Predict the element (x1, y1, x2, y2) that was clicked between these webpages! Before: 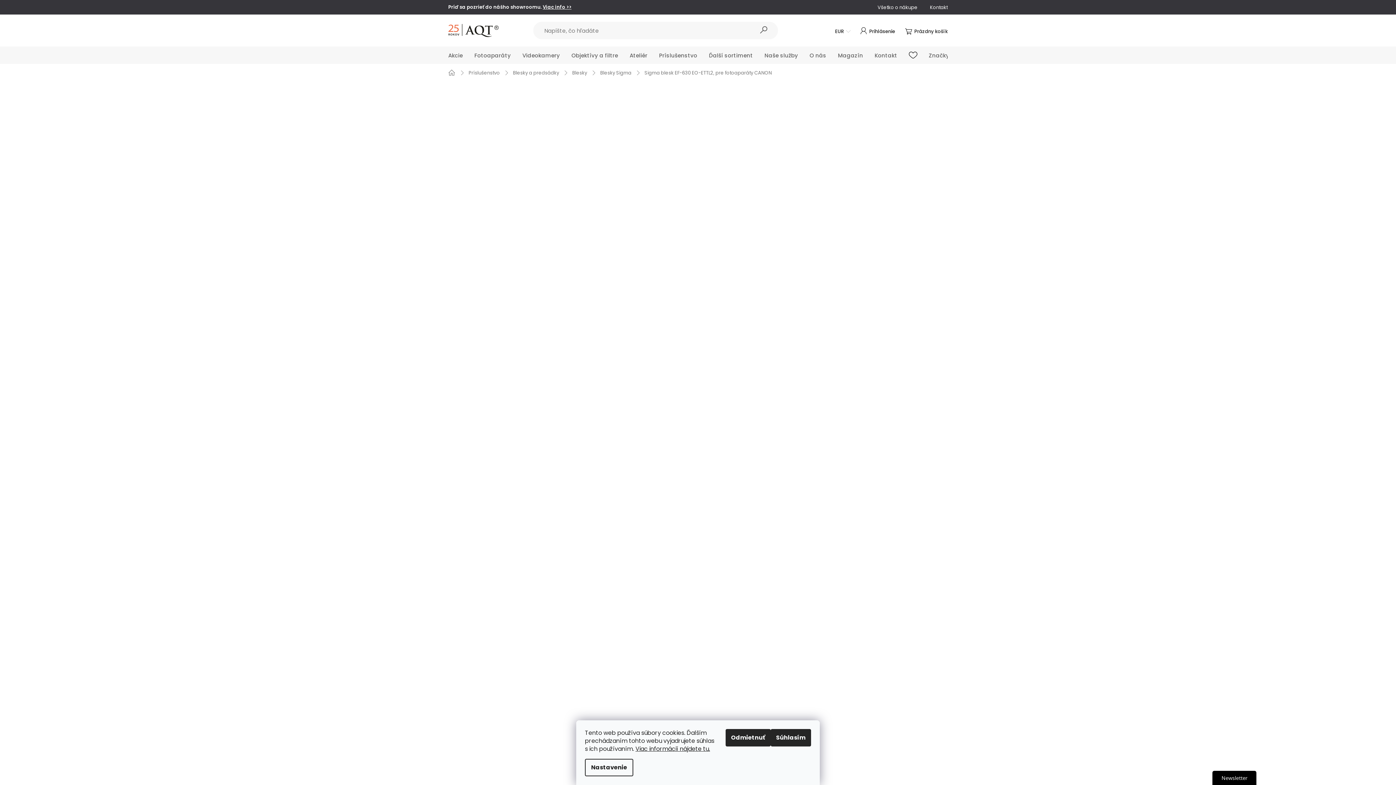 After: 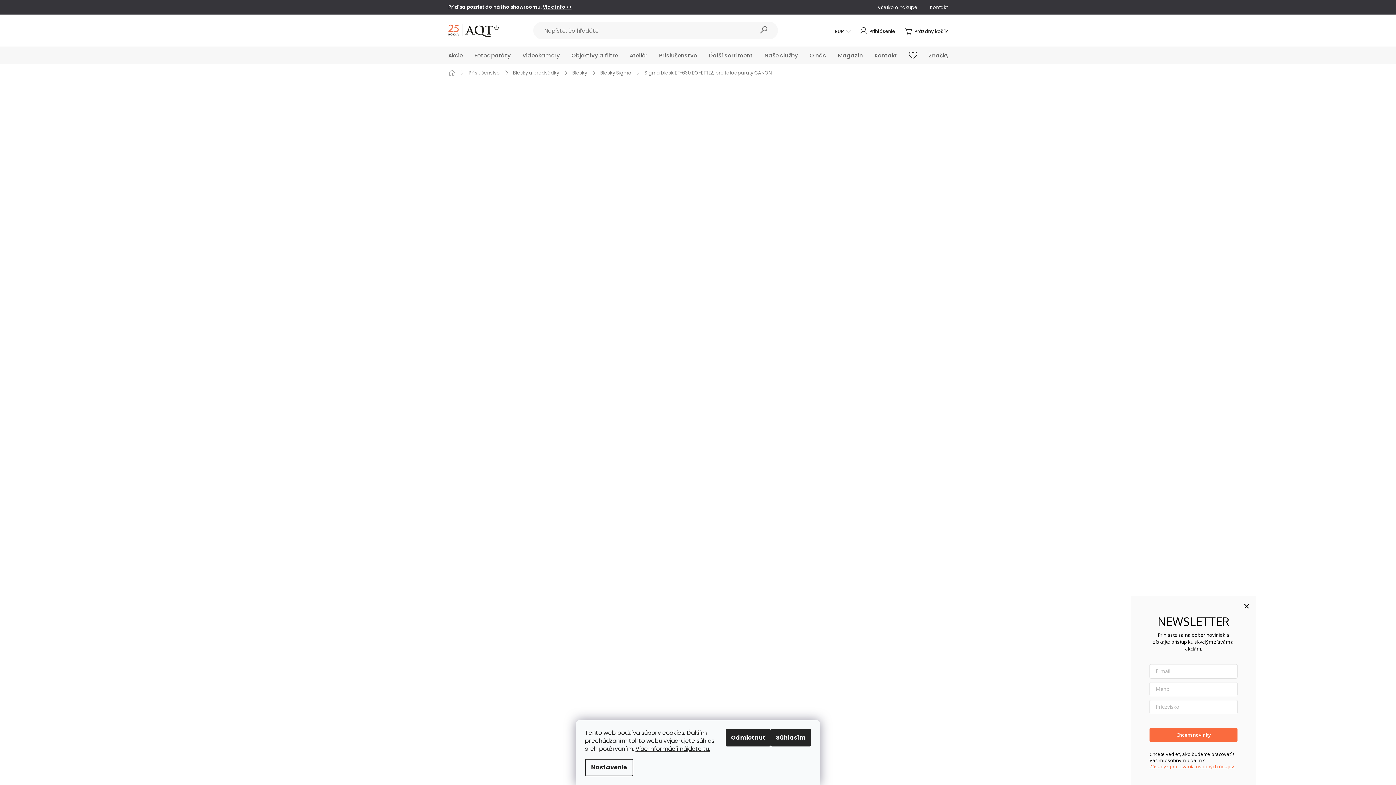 Action: label: Newsletter bbox: (1212, 771, 1256, 788)